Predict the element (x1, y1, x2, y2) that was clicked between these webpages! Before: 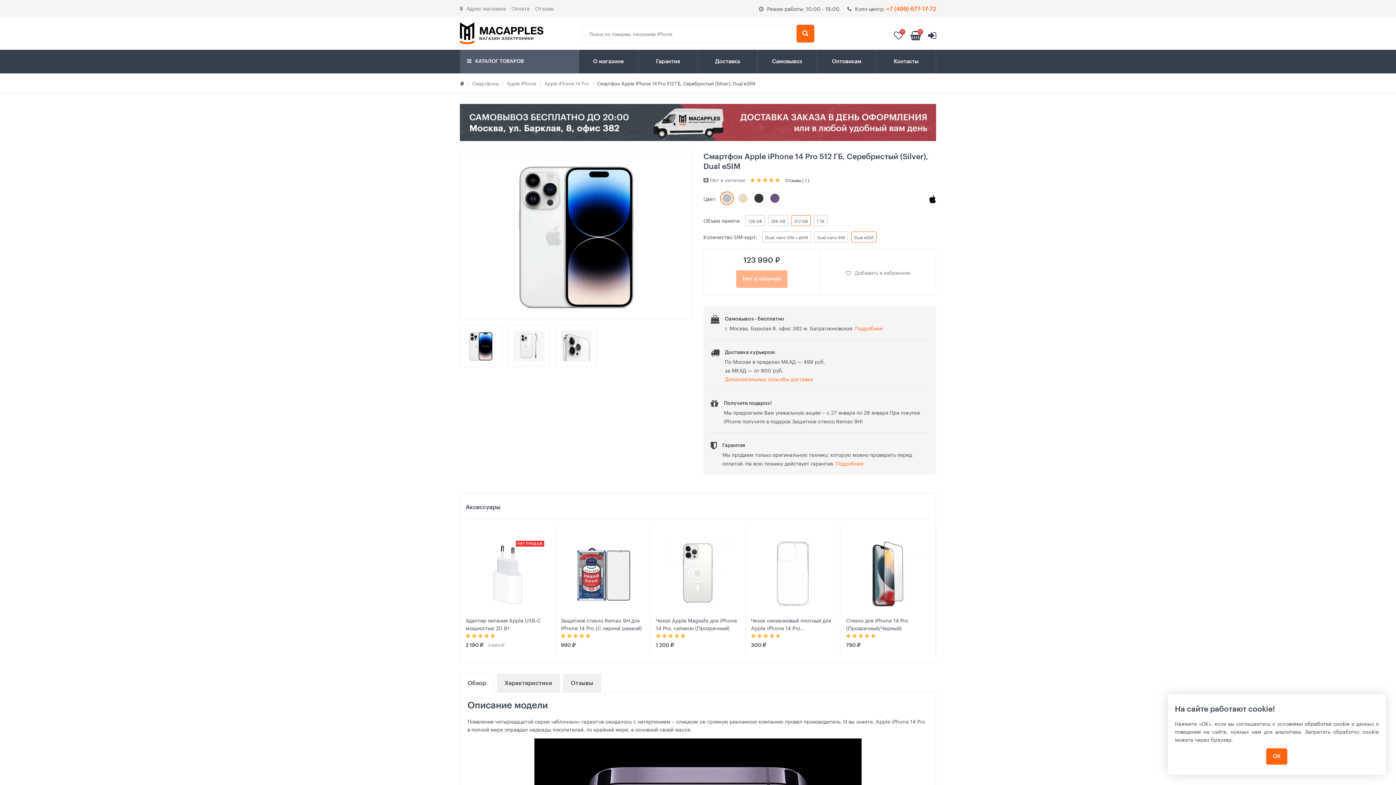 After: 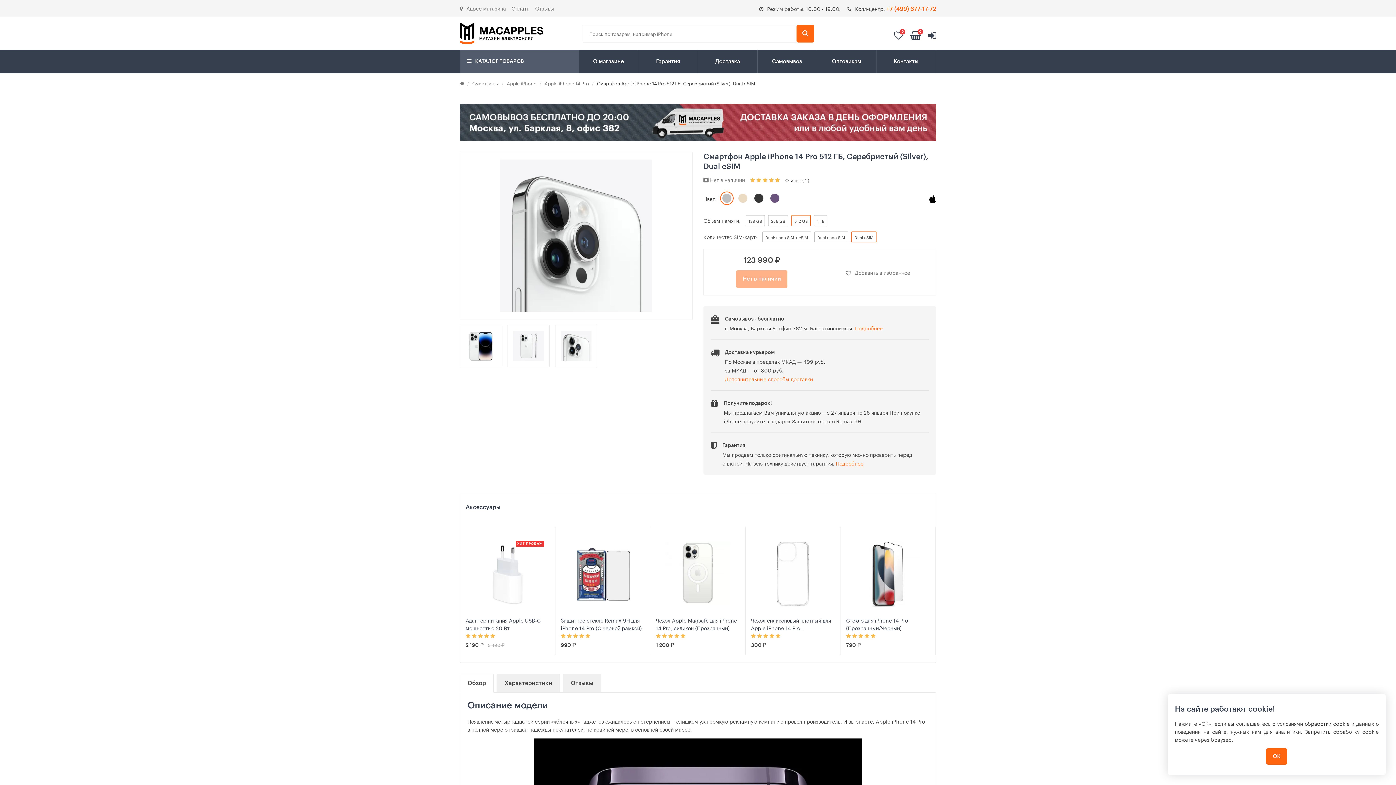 Action: bbox: (555, 325, 597, 367)